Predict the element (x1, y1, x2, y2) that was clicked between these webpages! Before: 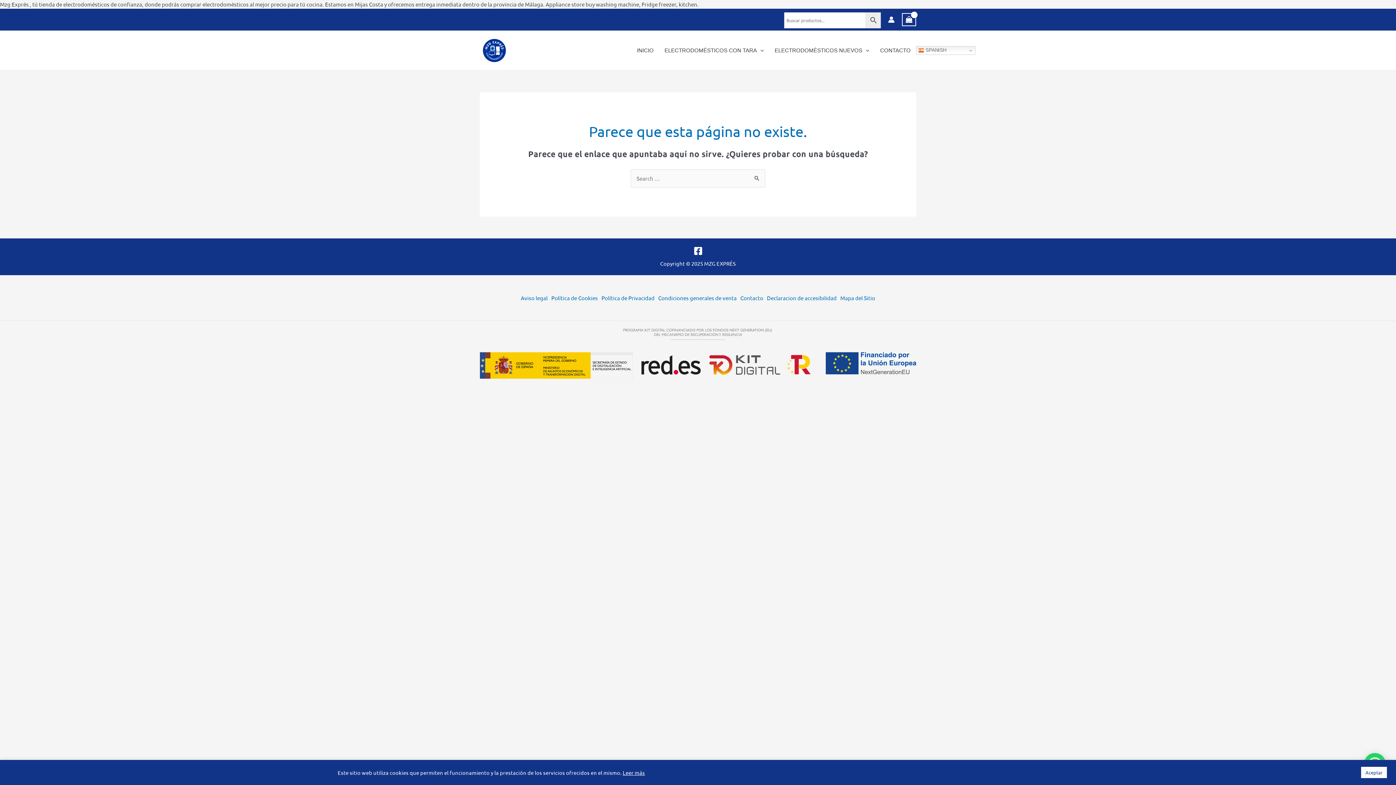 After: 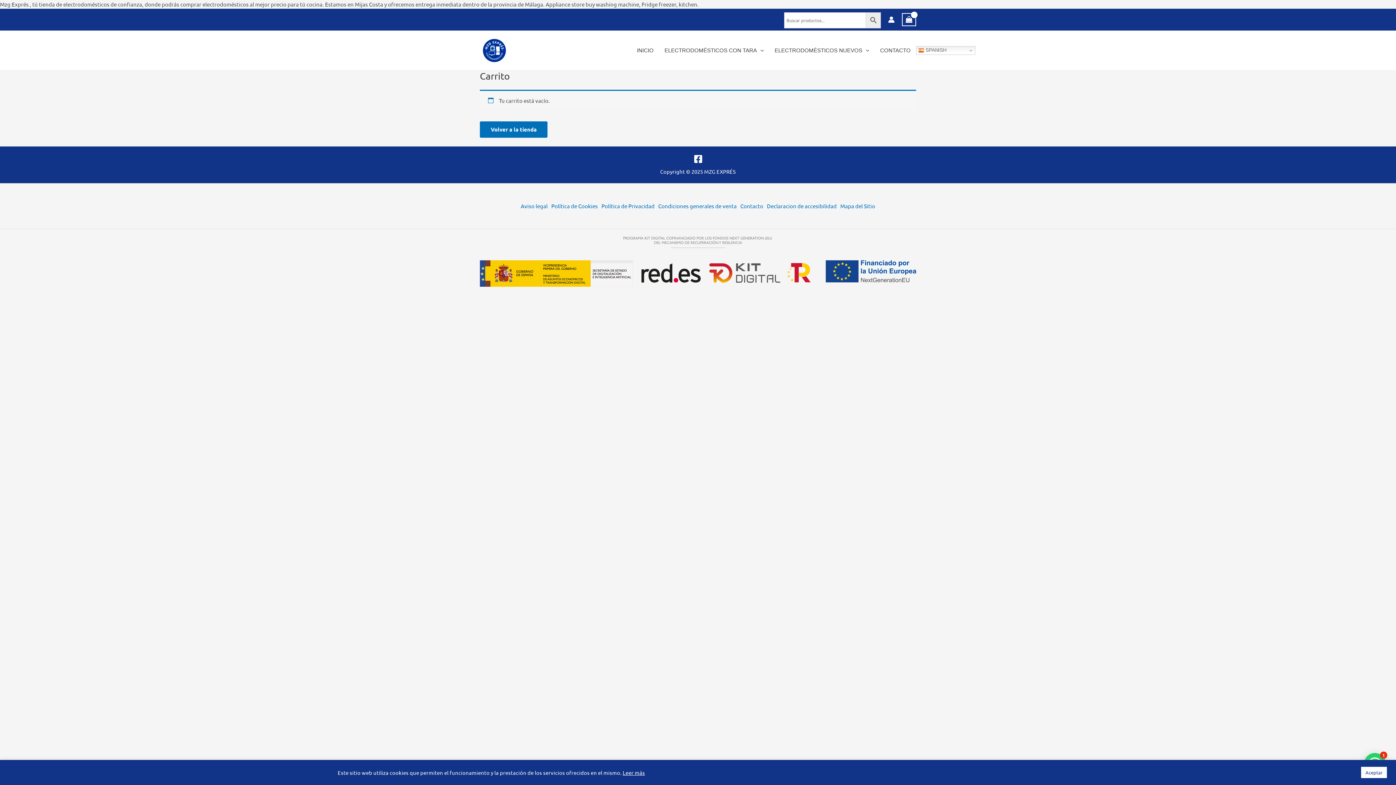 Action: bbox: (902, 13, 916, 26) label: View Shopping Cart, empty